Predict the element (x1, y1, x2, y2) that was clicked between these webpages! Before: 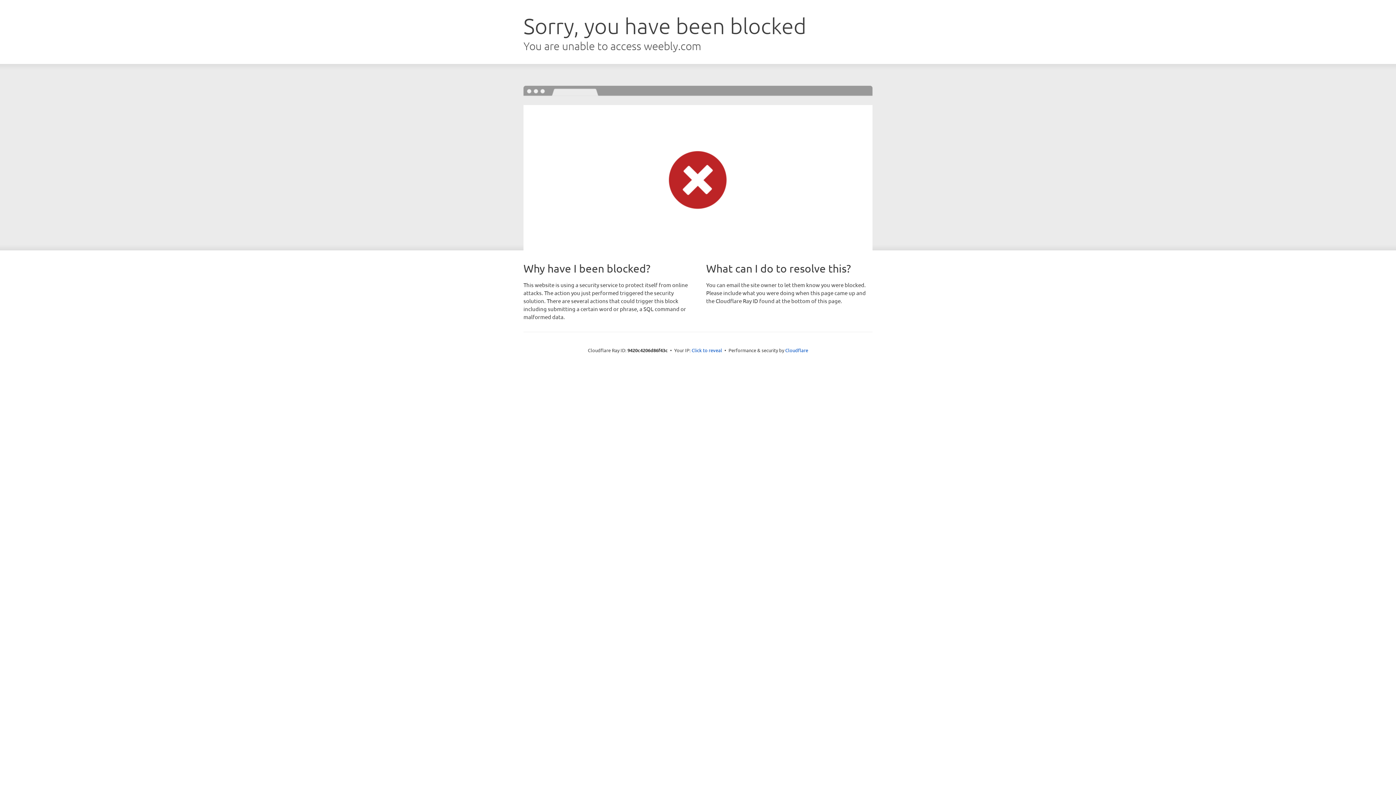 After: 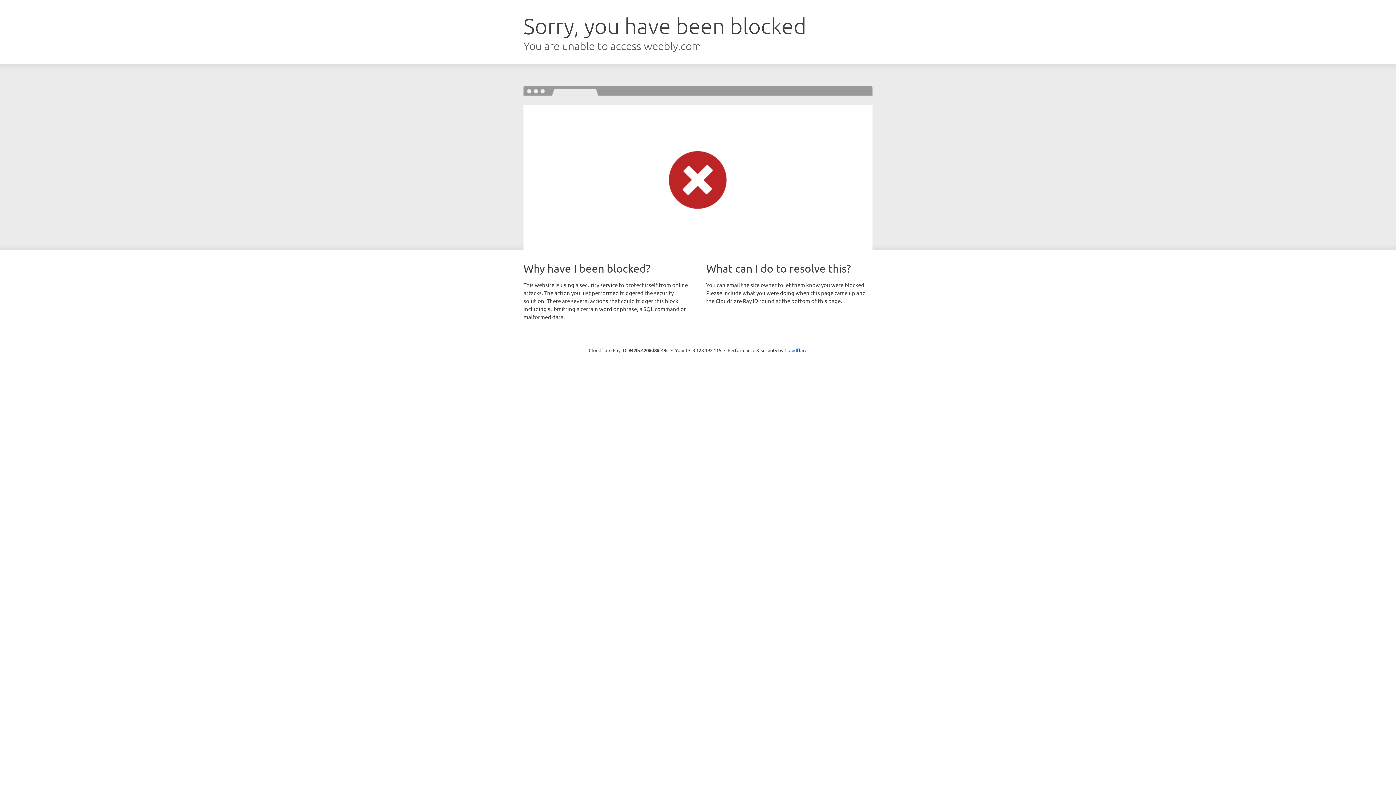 Action: bbox: (691, 346, 722, 353) label: Click to reveal